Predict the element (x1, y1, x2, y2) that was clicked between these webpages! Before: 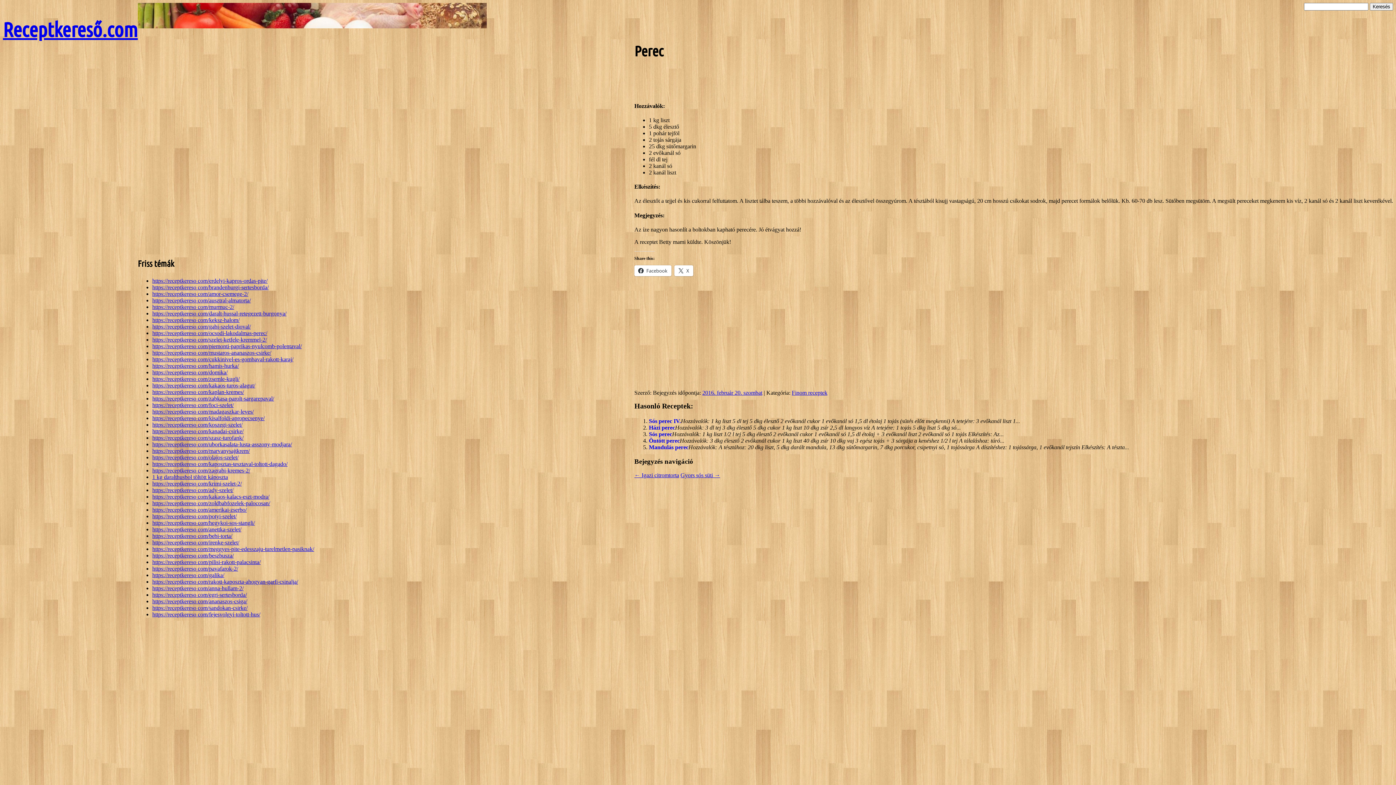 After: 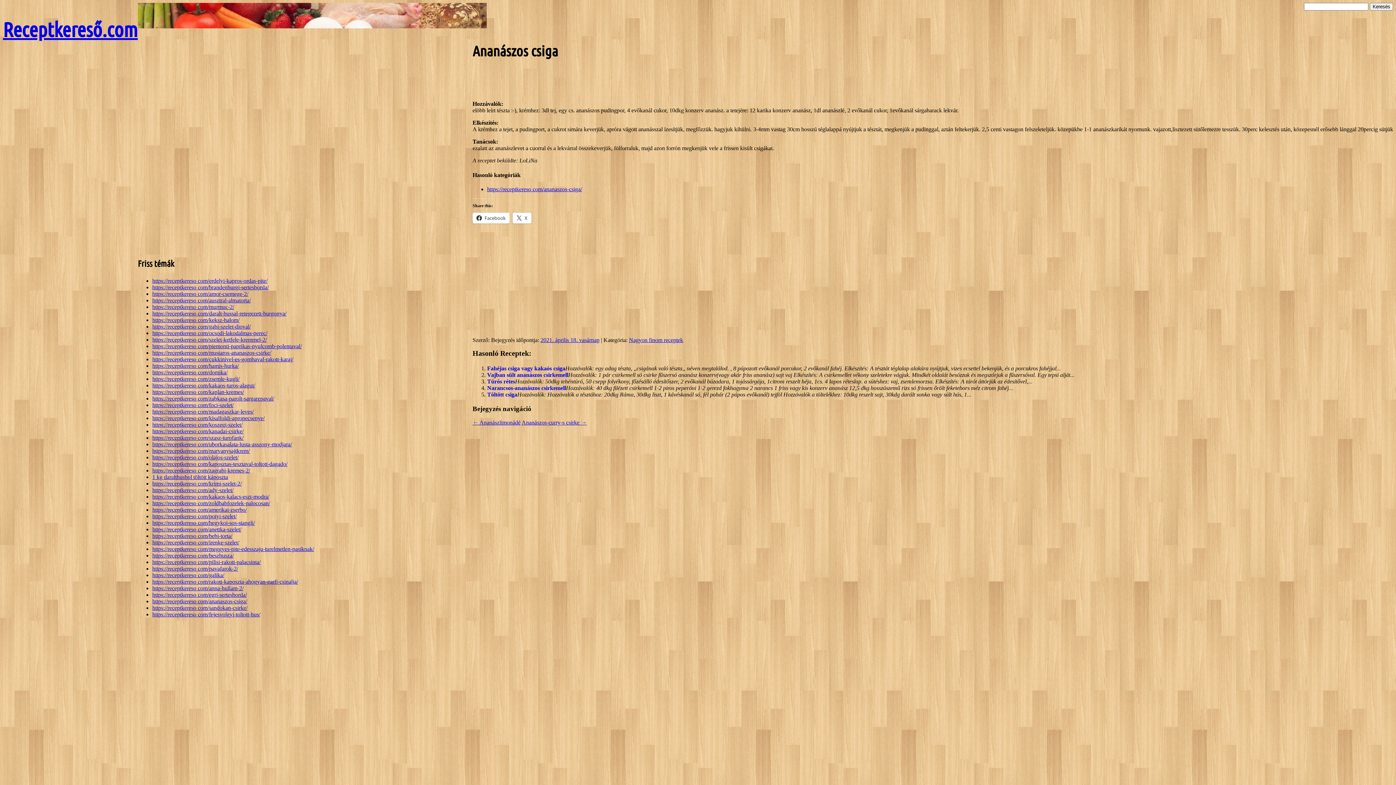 Action: label: https://receptkereso com/ananaszos-csiga/ bbox: (152, 598, 247, 604)